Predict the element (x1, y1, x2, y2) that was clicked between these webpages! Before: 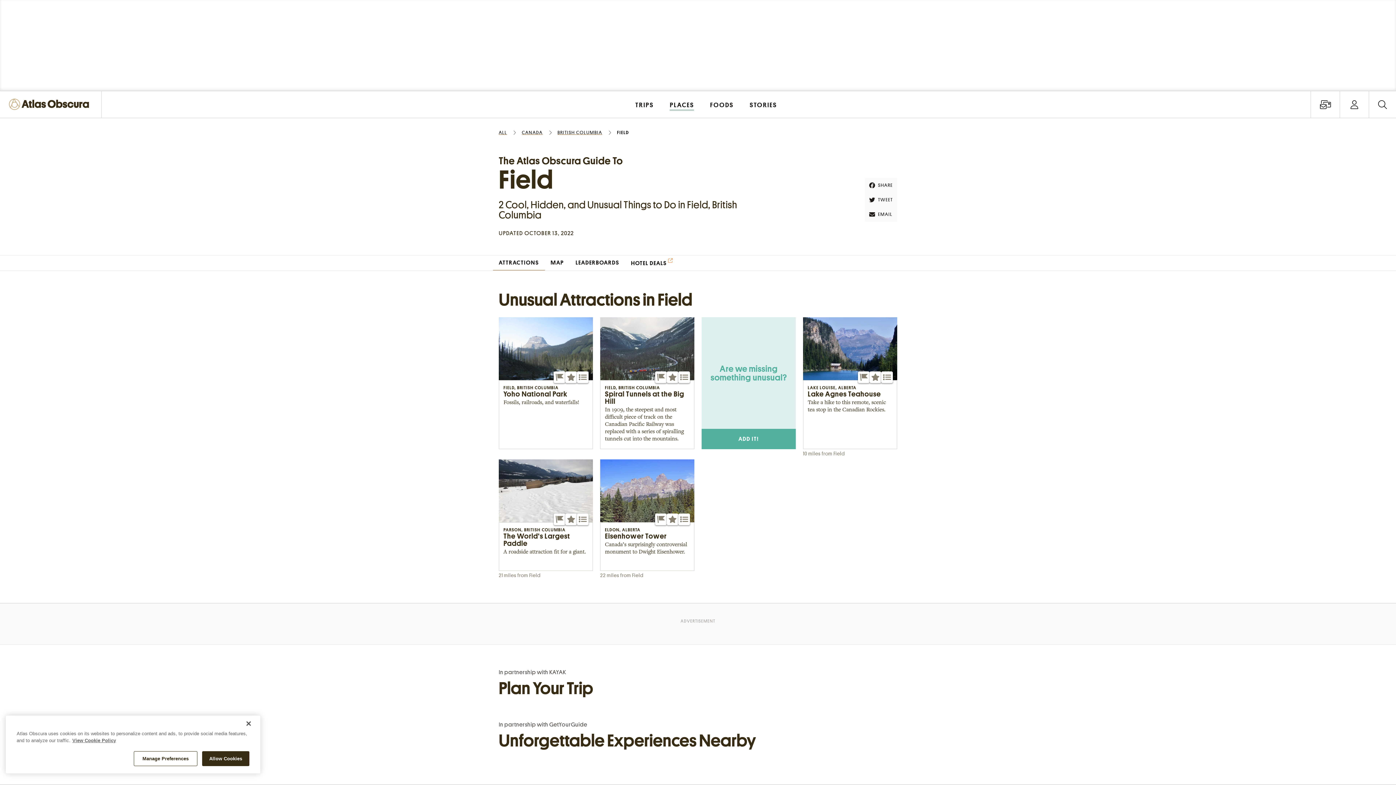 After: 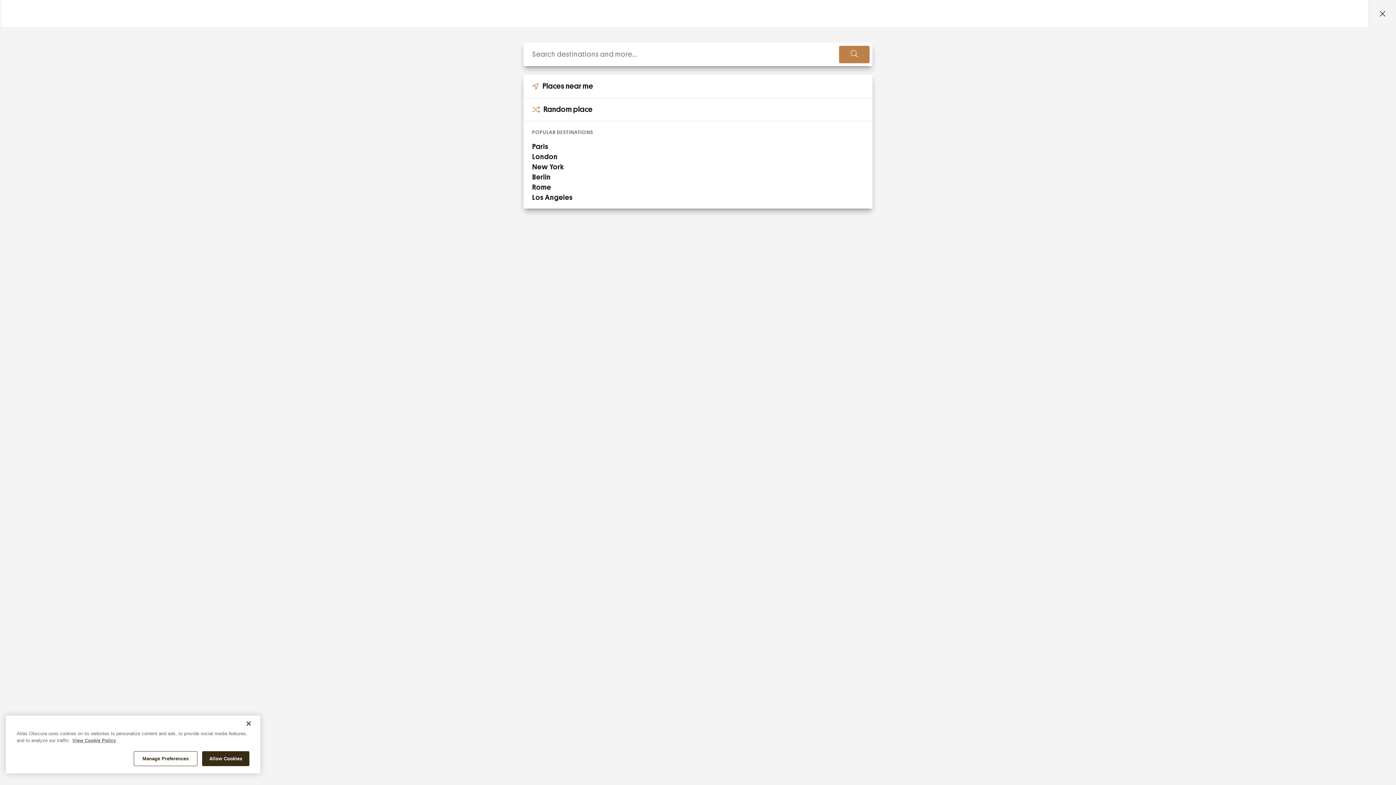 Action: label: Search bbox: (1369, 90, 1396, 118)